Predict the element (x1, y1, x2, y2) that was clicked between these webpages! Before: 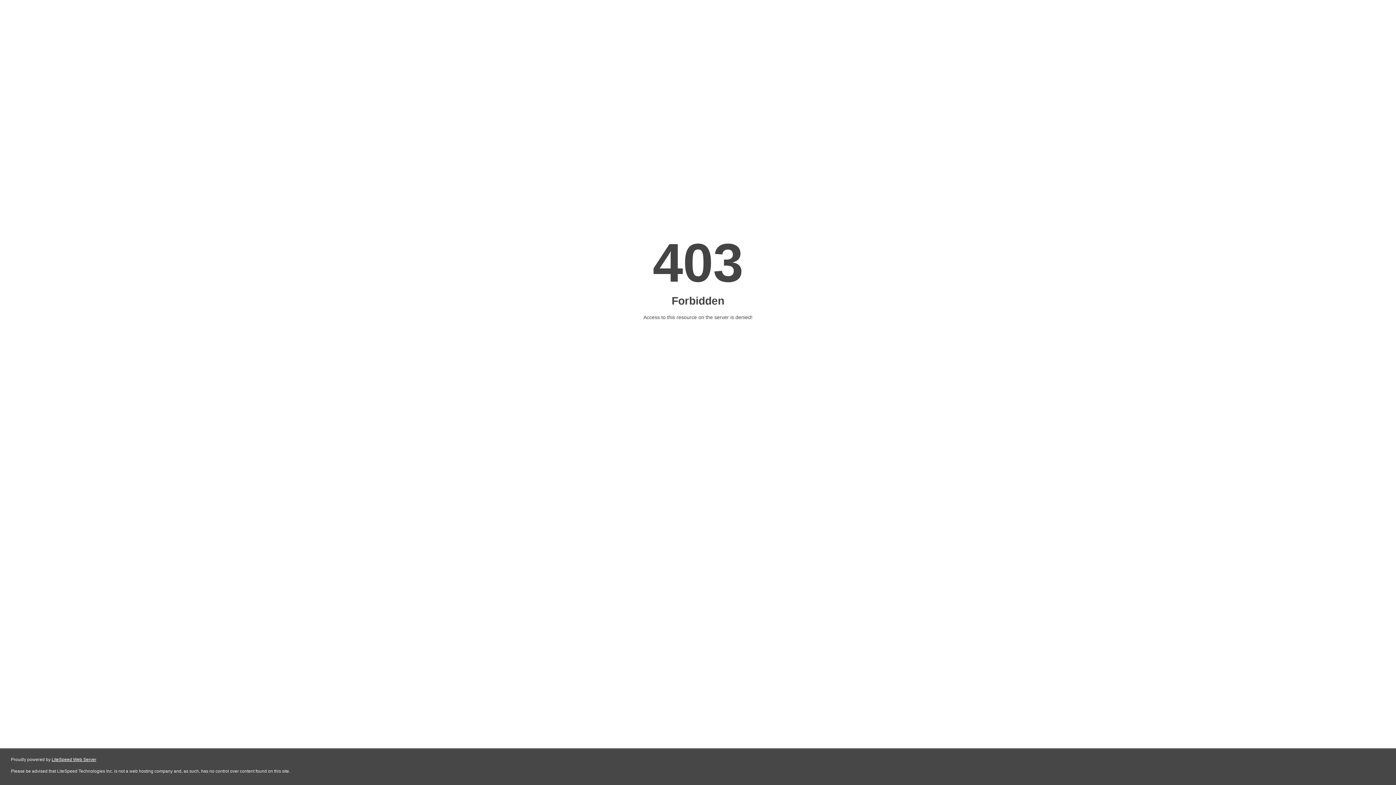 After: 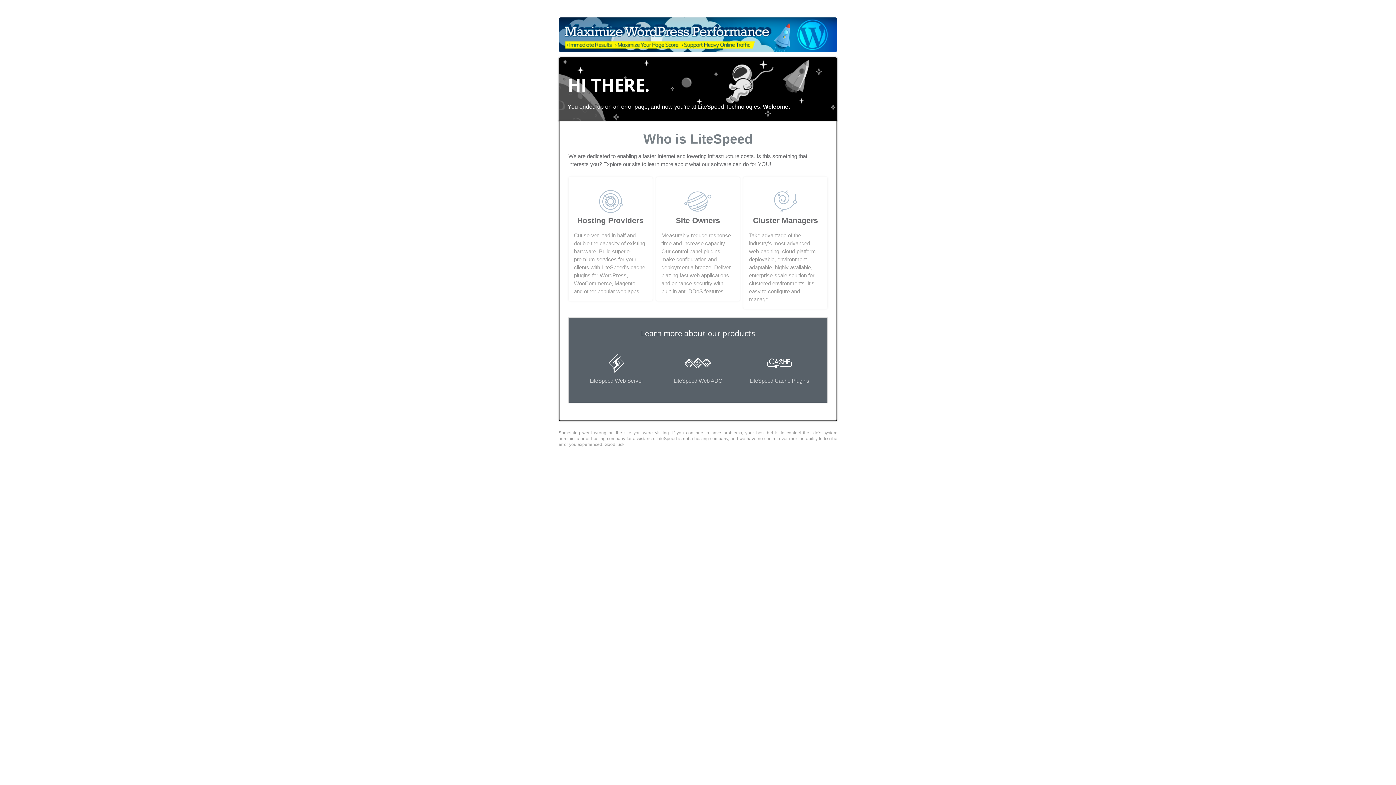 Action: bbox: (51, 757, 96, 762) label: LiteSpeed Web Server